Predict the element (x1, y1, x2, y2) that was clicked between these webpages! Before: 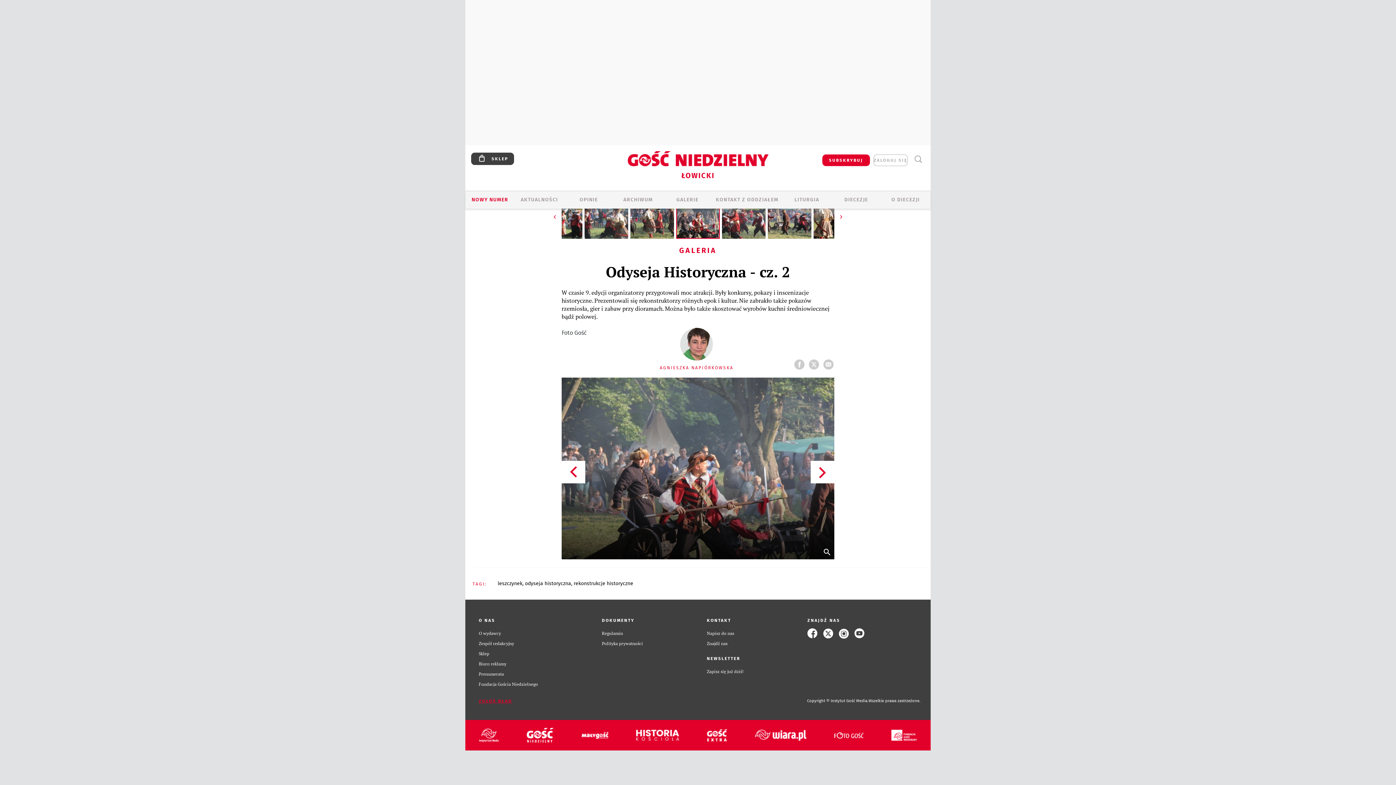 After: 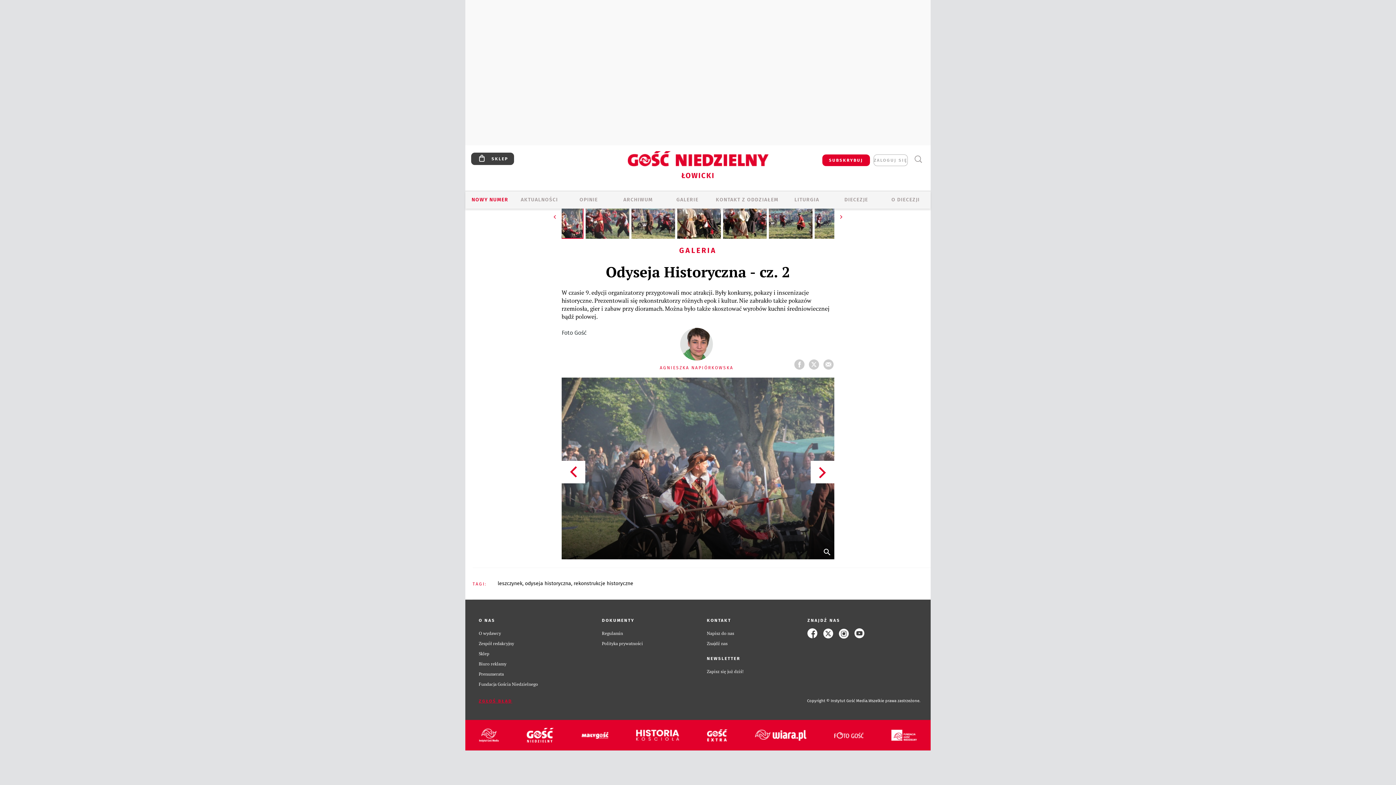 Action: label: ⏩ bbox: (837, 213, 845, 221)